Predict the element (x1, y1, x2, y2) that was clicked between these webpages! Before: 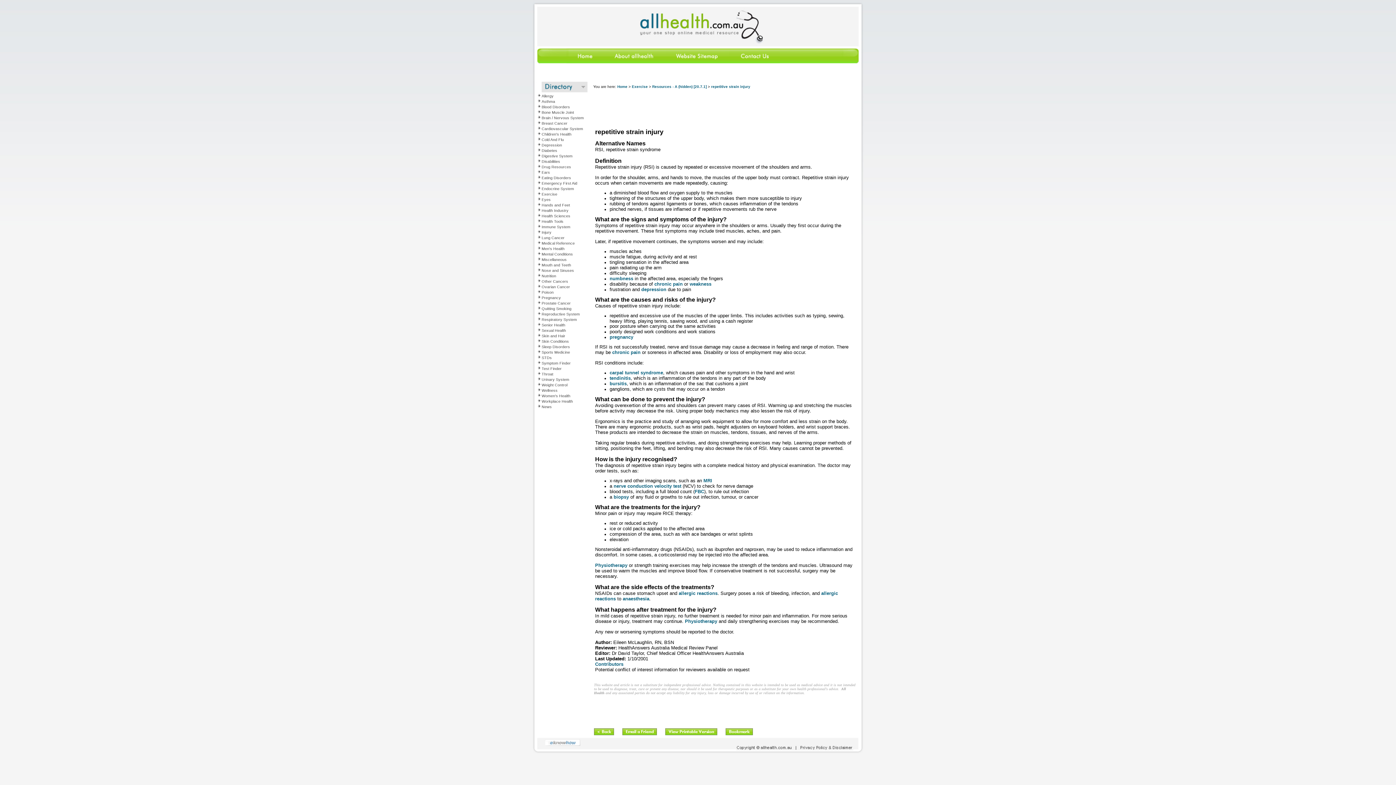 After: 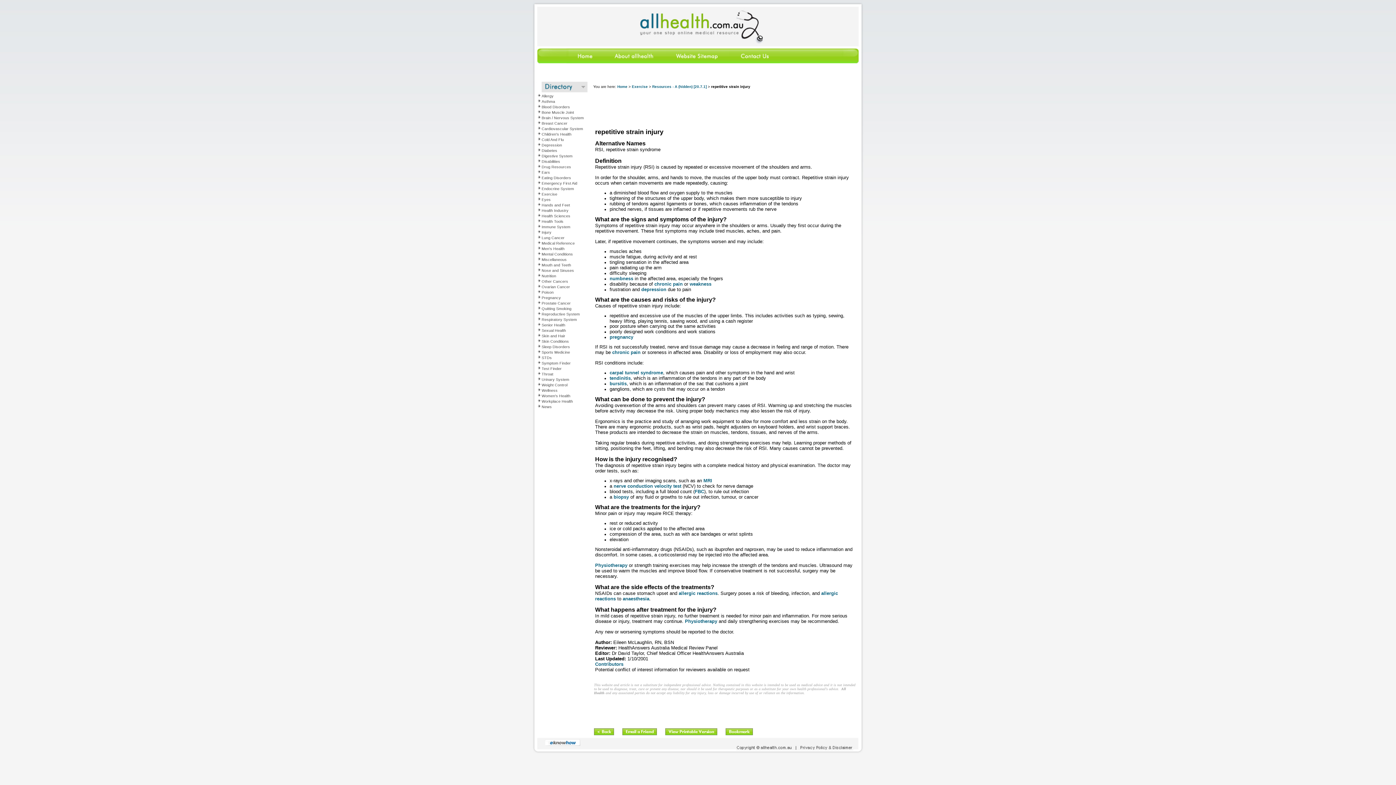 Action: label: repetitive strain injury bbox: (711, 84, 750, 88)